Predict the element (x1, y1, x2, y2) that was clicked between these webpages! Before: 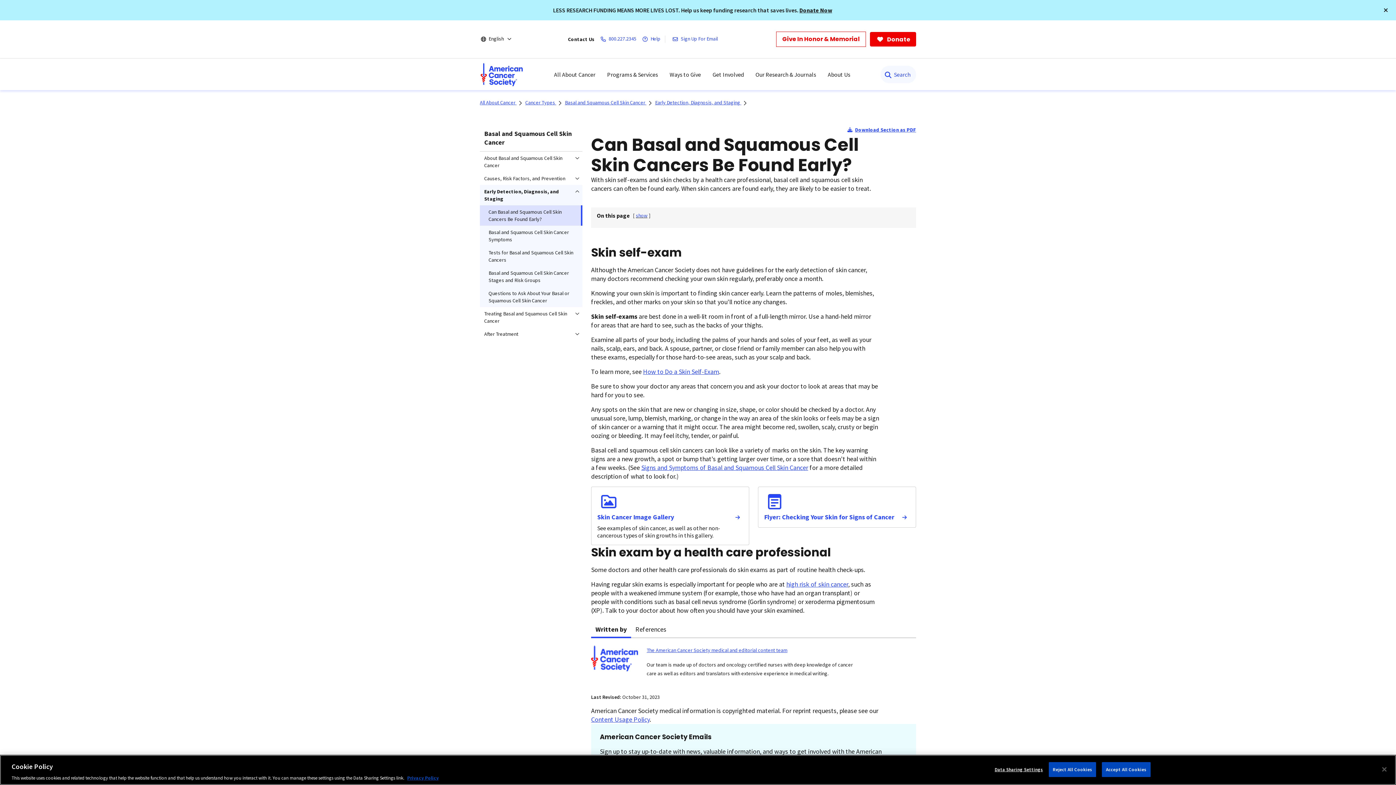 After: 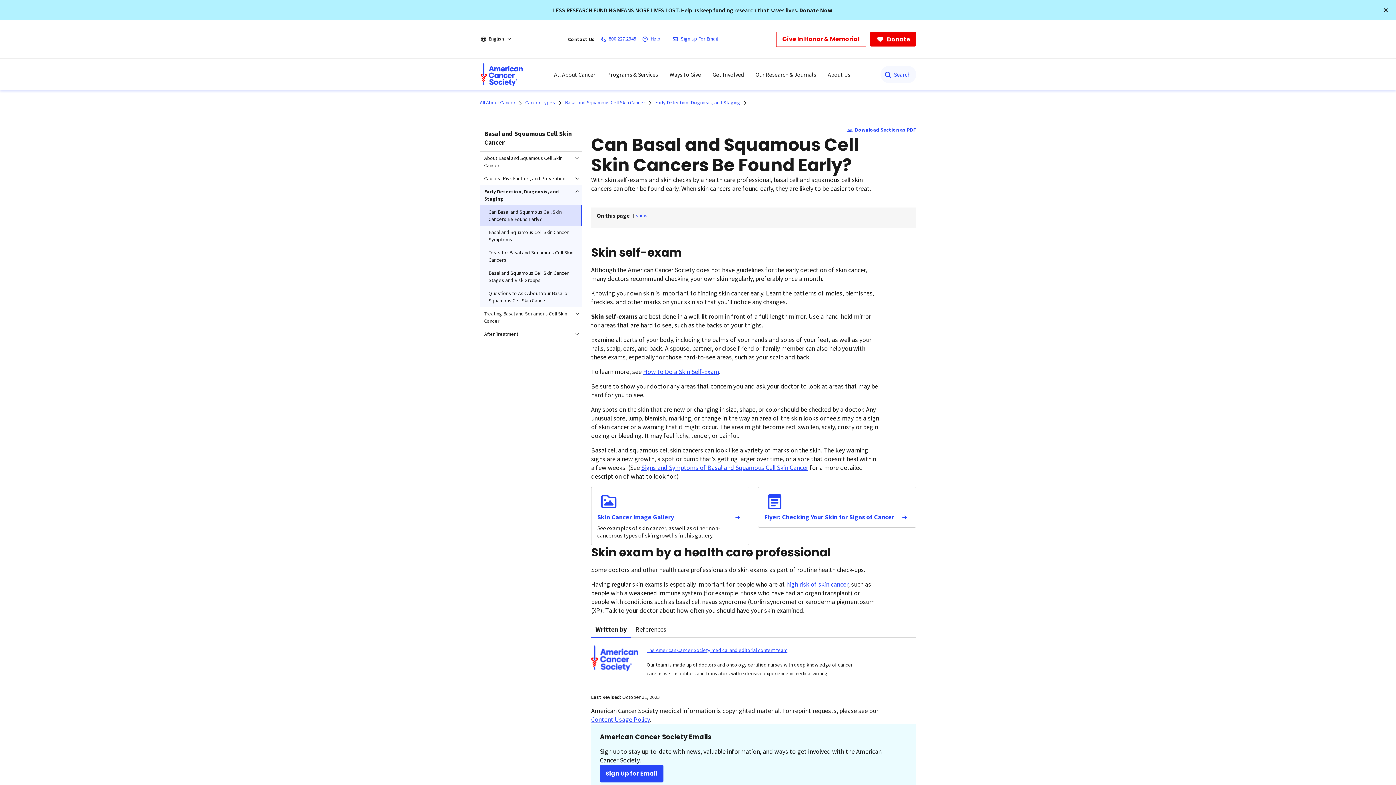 Action: bbox: (1376, 761, 1392, 777) label: Close